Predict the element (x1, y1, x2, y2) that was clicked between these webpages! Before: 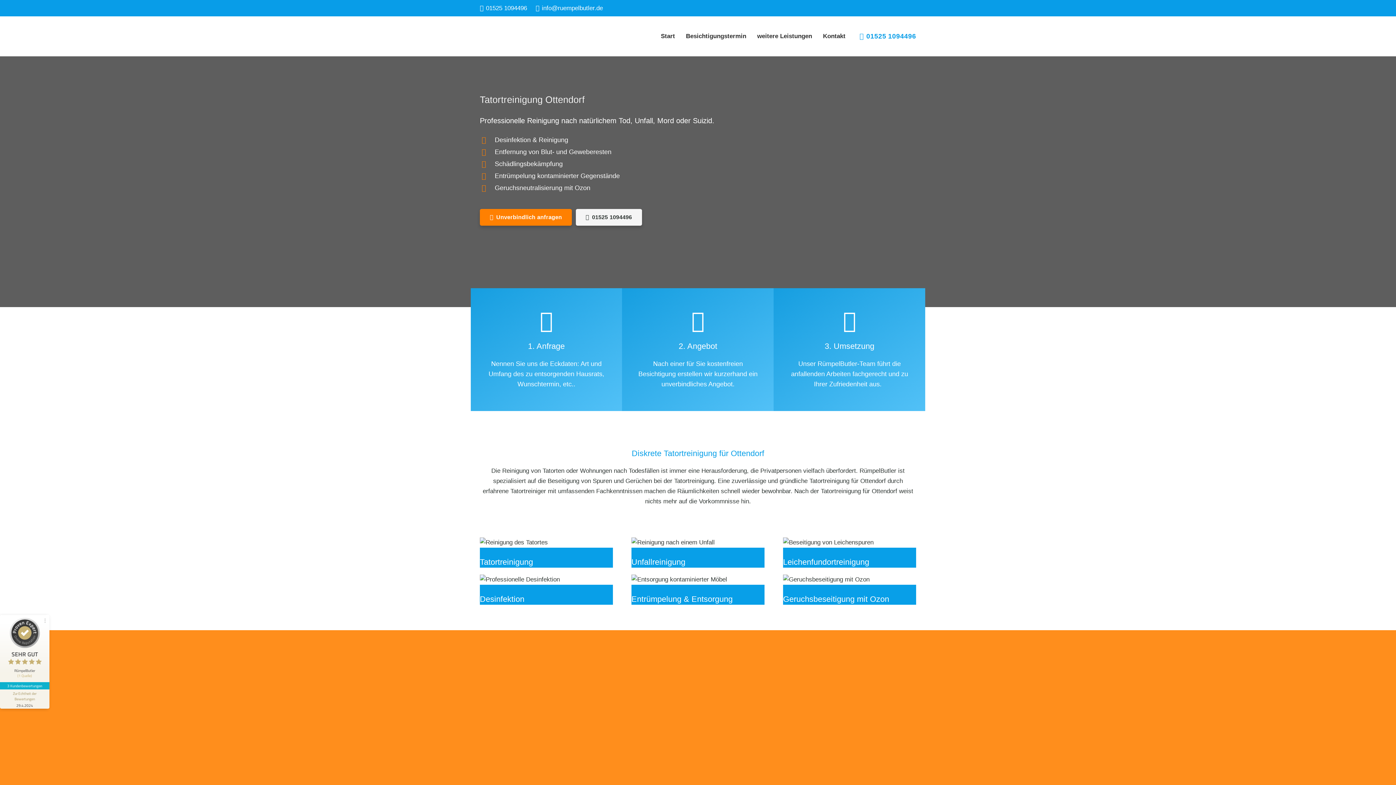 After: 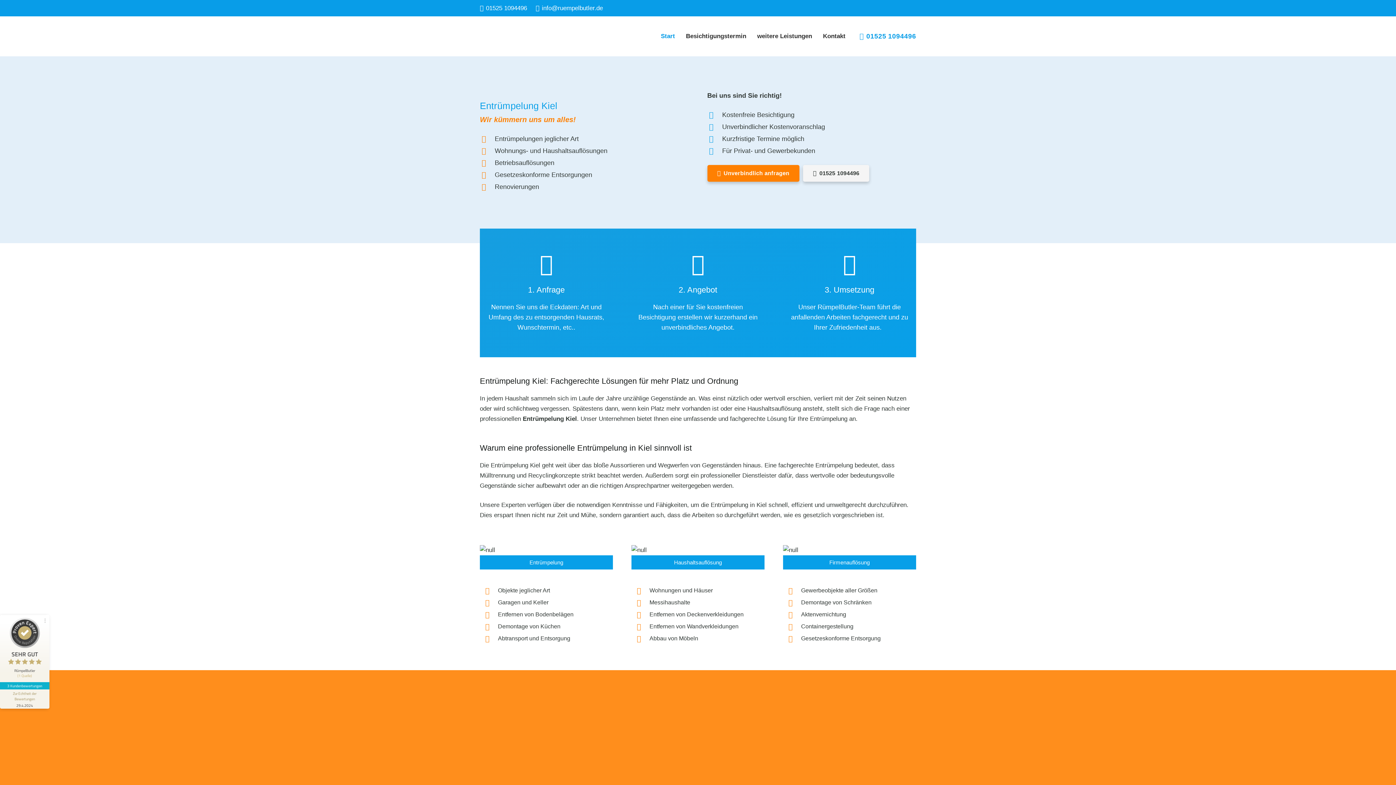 Action: bbox: (655, 16, 680, 56) label: Start